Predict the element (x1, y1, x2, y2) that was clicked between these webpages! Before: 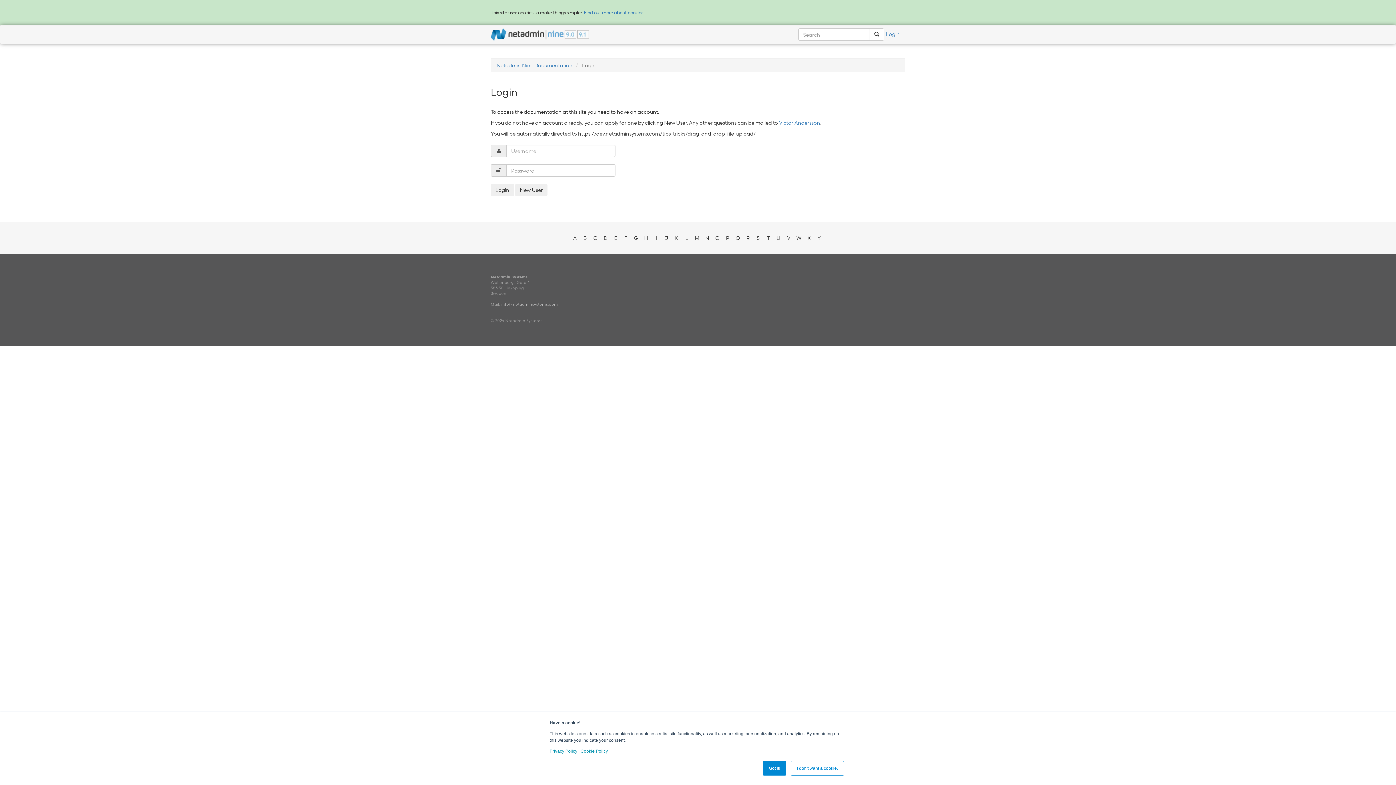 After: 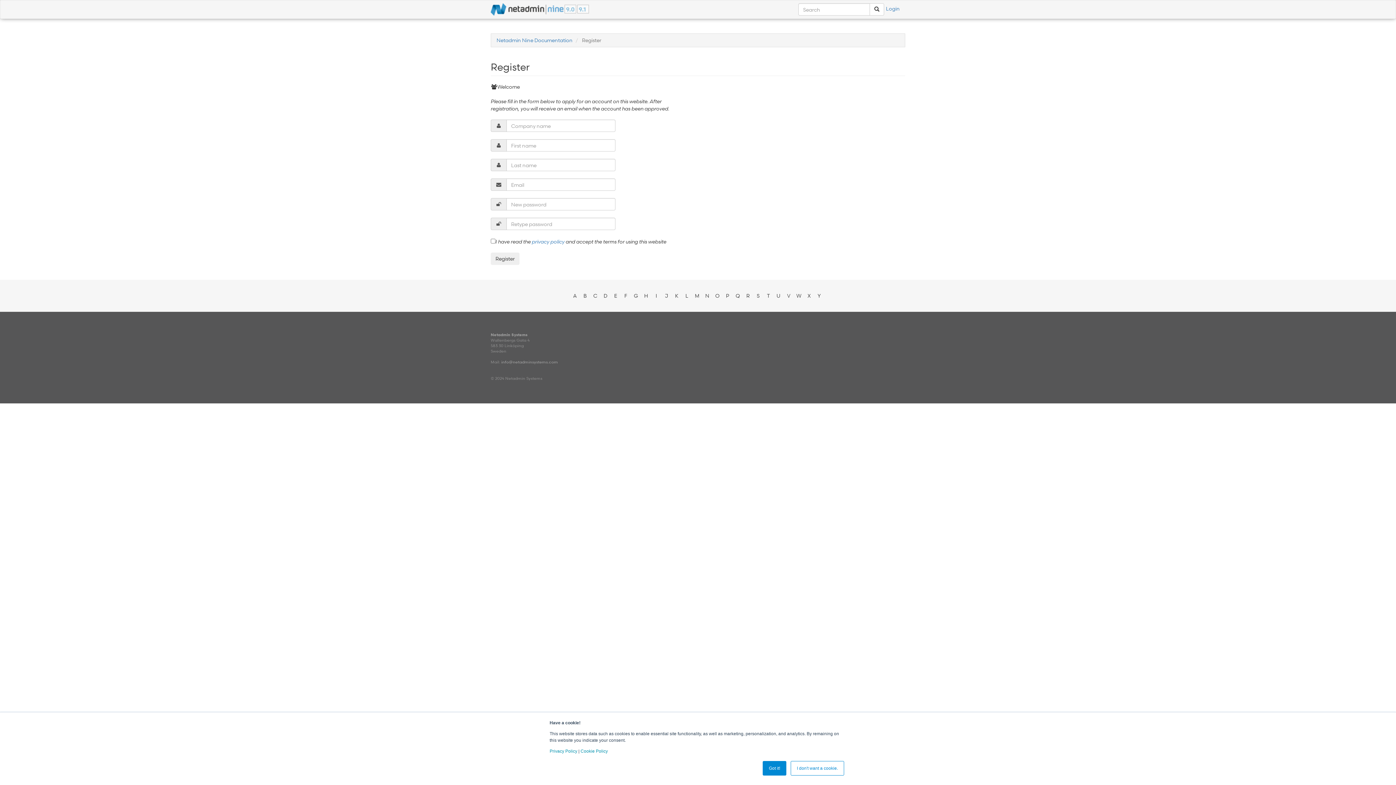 Action: bbox: (515, 184, 547, 196) label: New User